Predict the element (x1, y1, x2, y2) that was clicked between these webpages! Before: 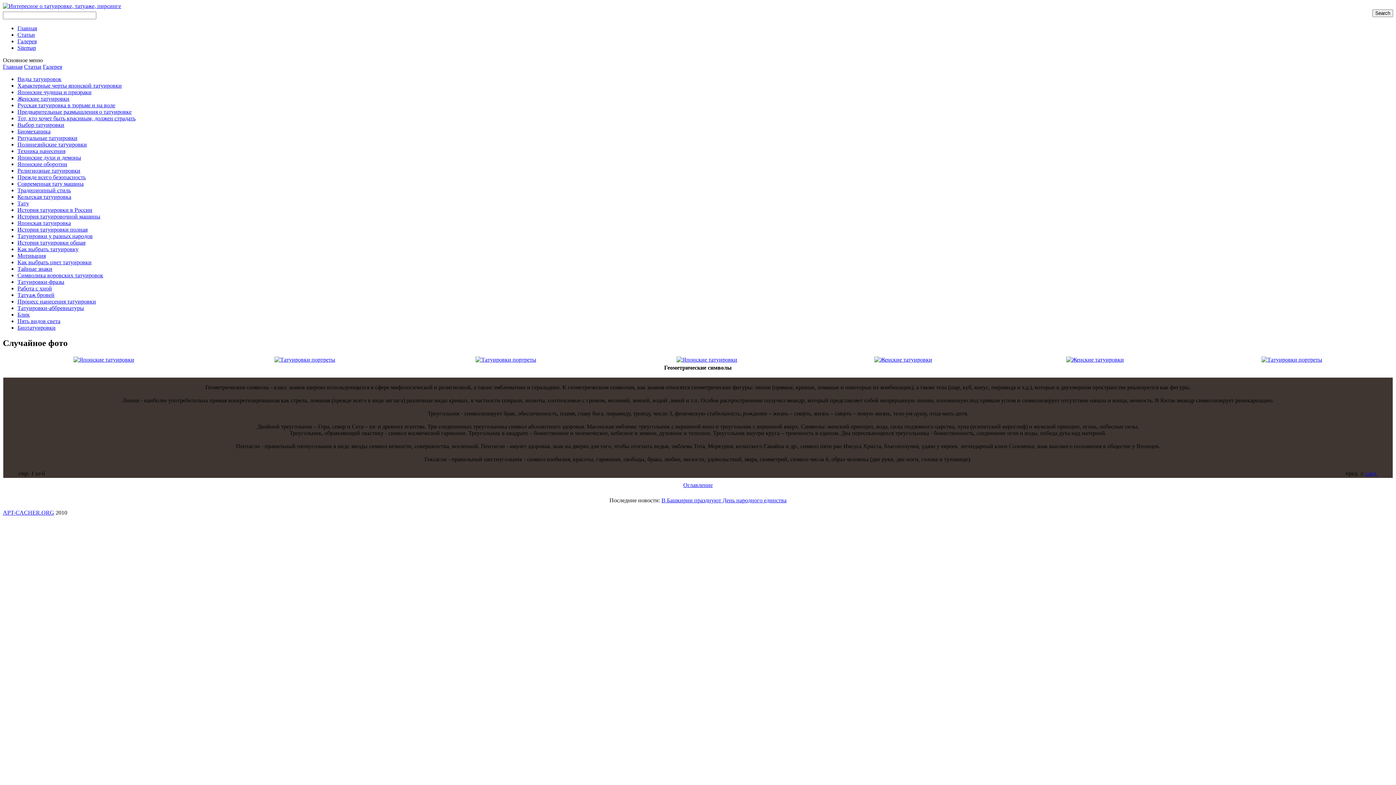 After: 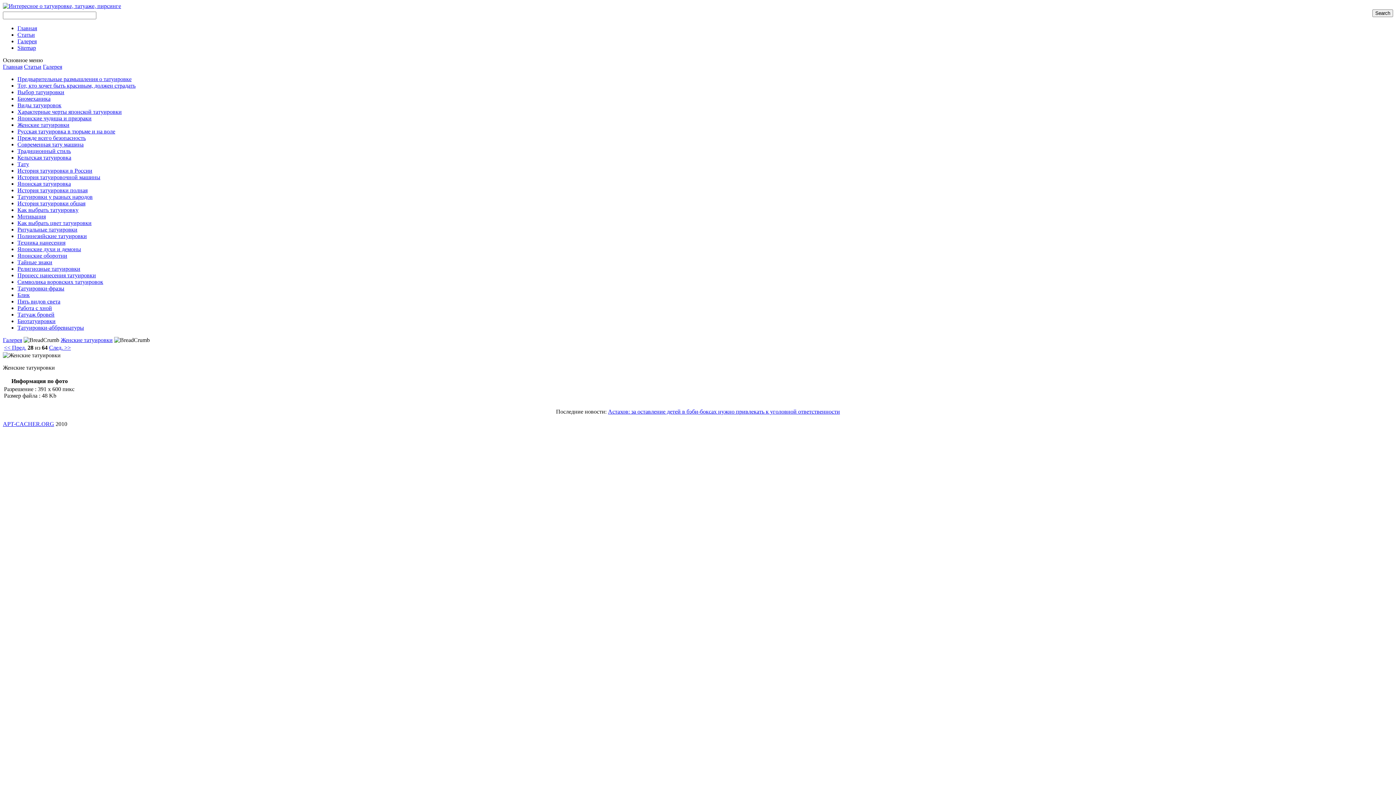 Action: bbox: (1066, 356, 1124, 362)